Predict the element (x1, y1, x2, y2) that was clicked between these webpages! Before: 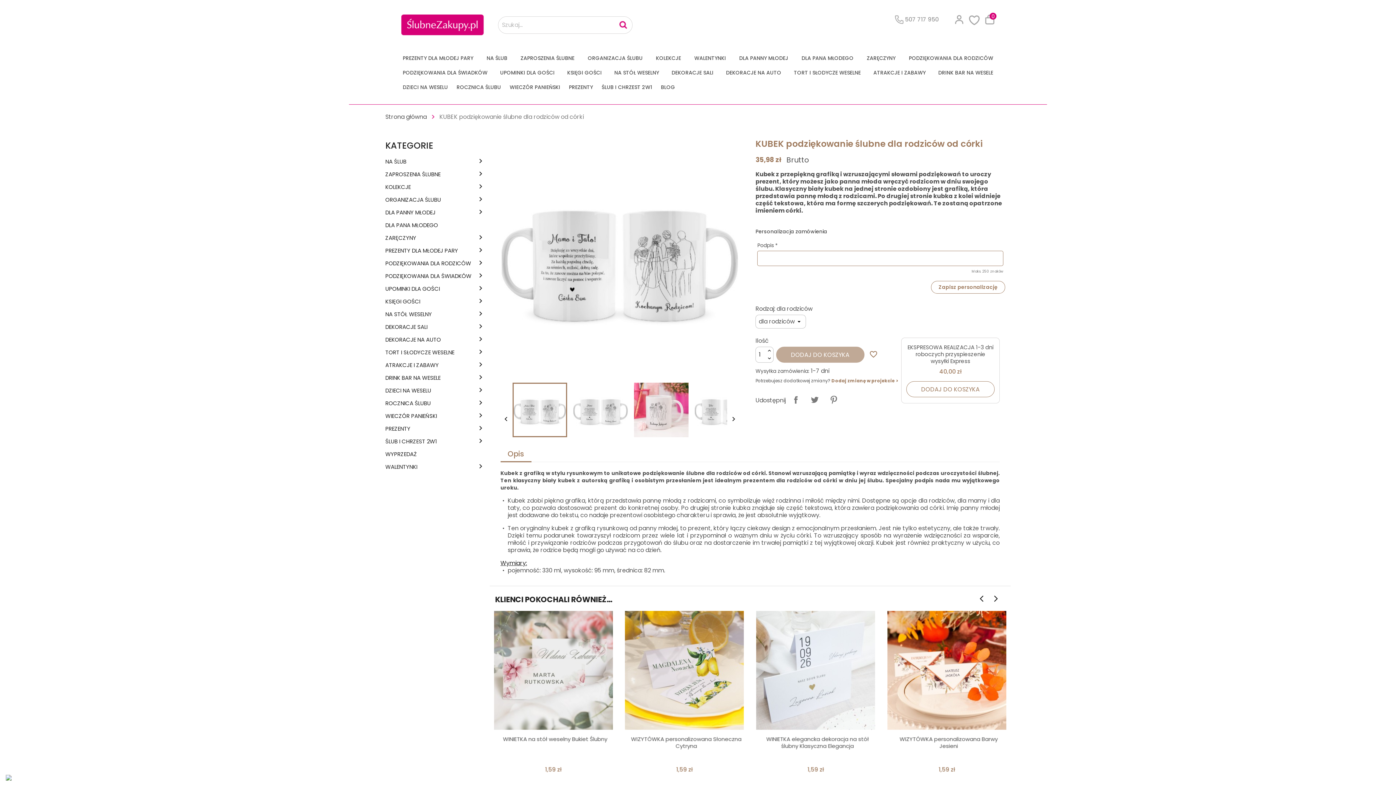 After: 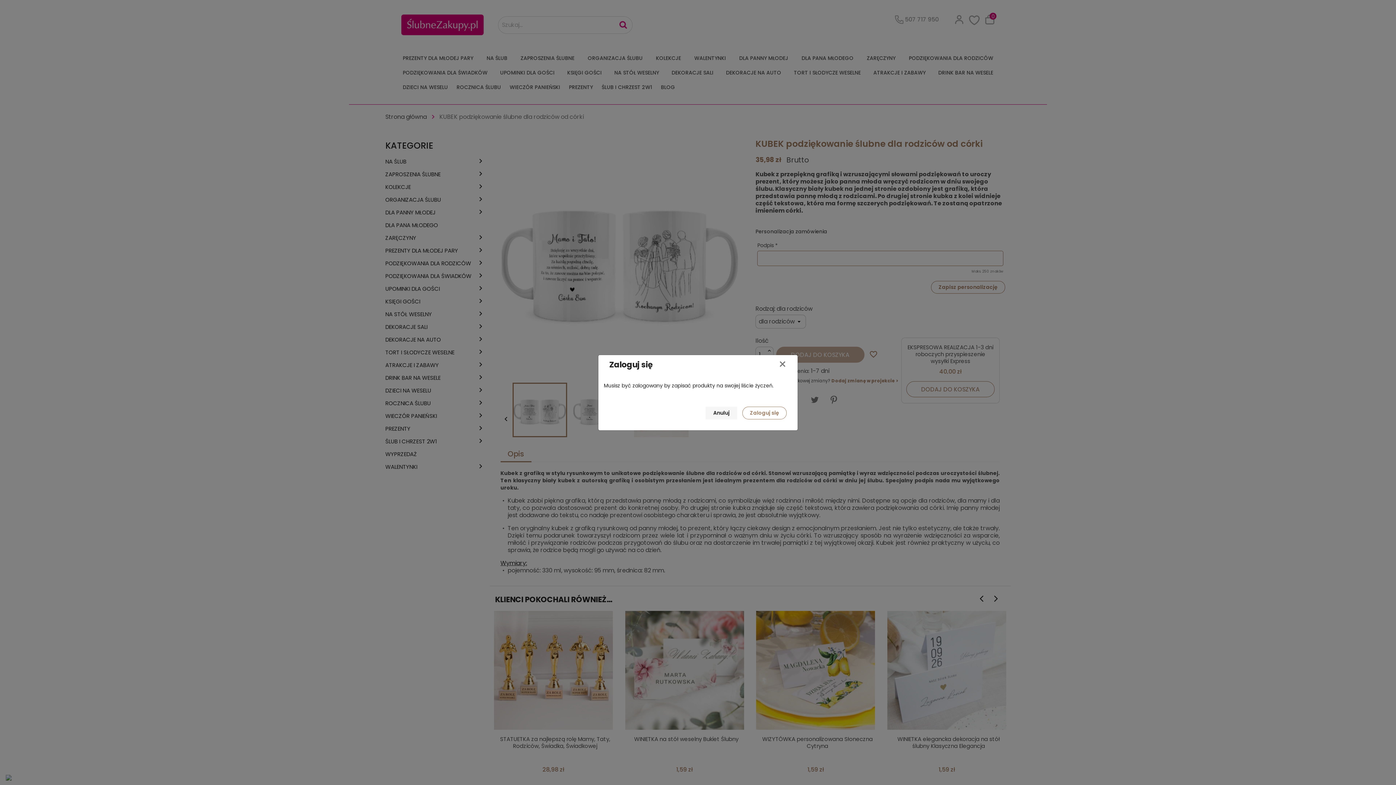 Action: bbox: (866, 346, 880, 361) label: favorite_border